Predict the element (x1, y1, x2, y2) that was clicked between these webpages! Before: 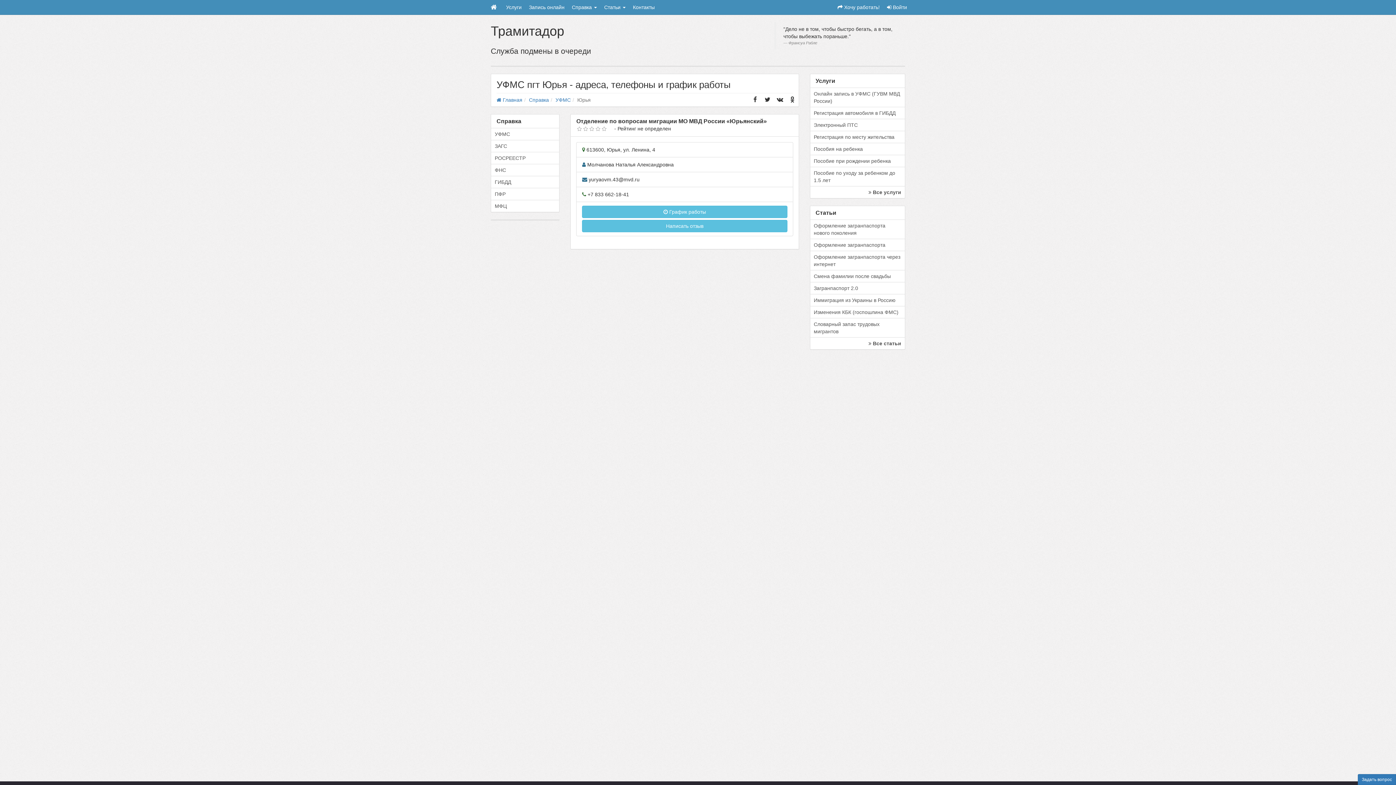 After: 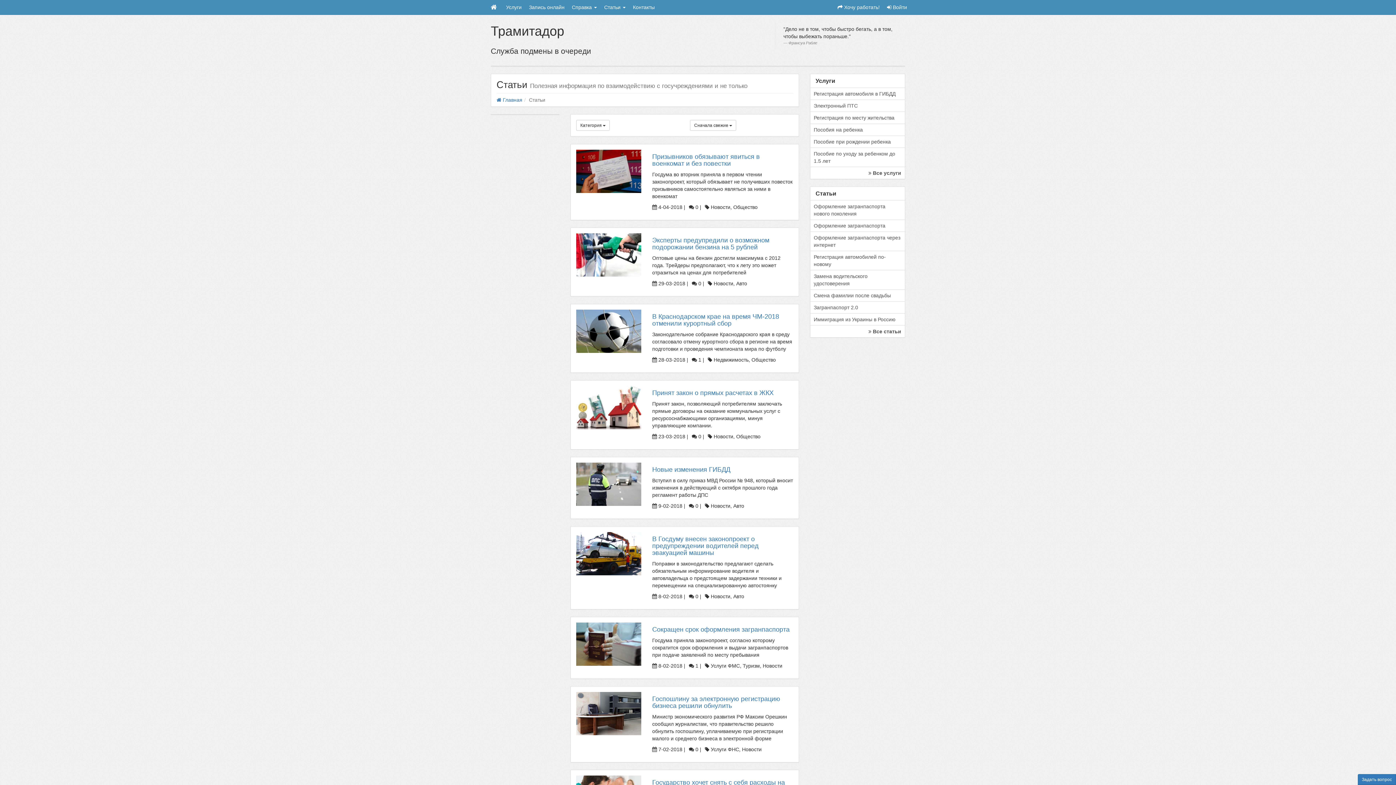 Action: bbox: (810, 337, 905, 349) label:  Все статьи